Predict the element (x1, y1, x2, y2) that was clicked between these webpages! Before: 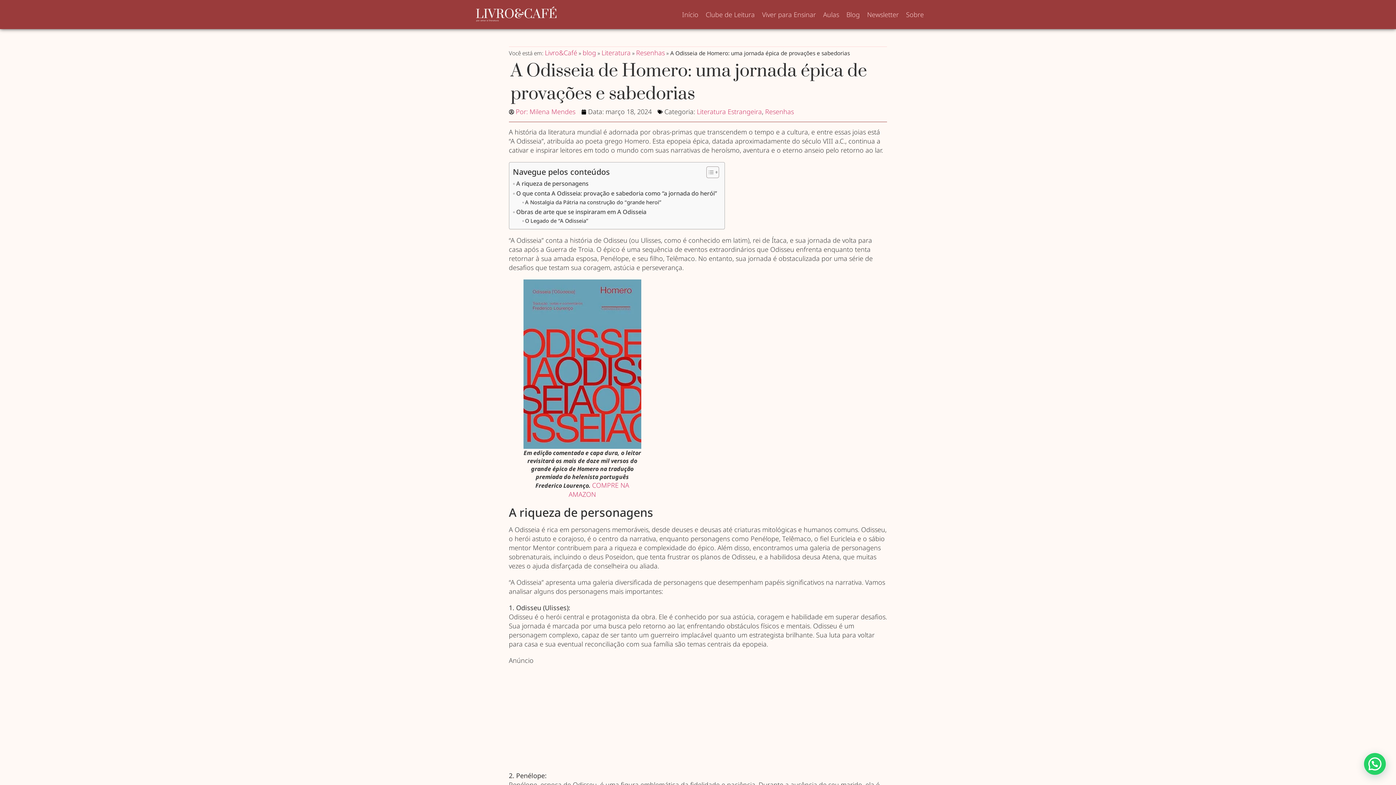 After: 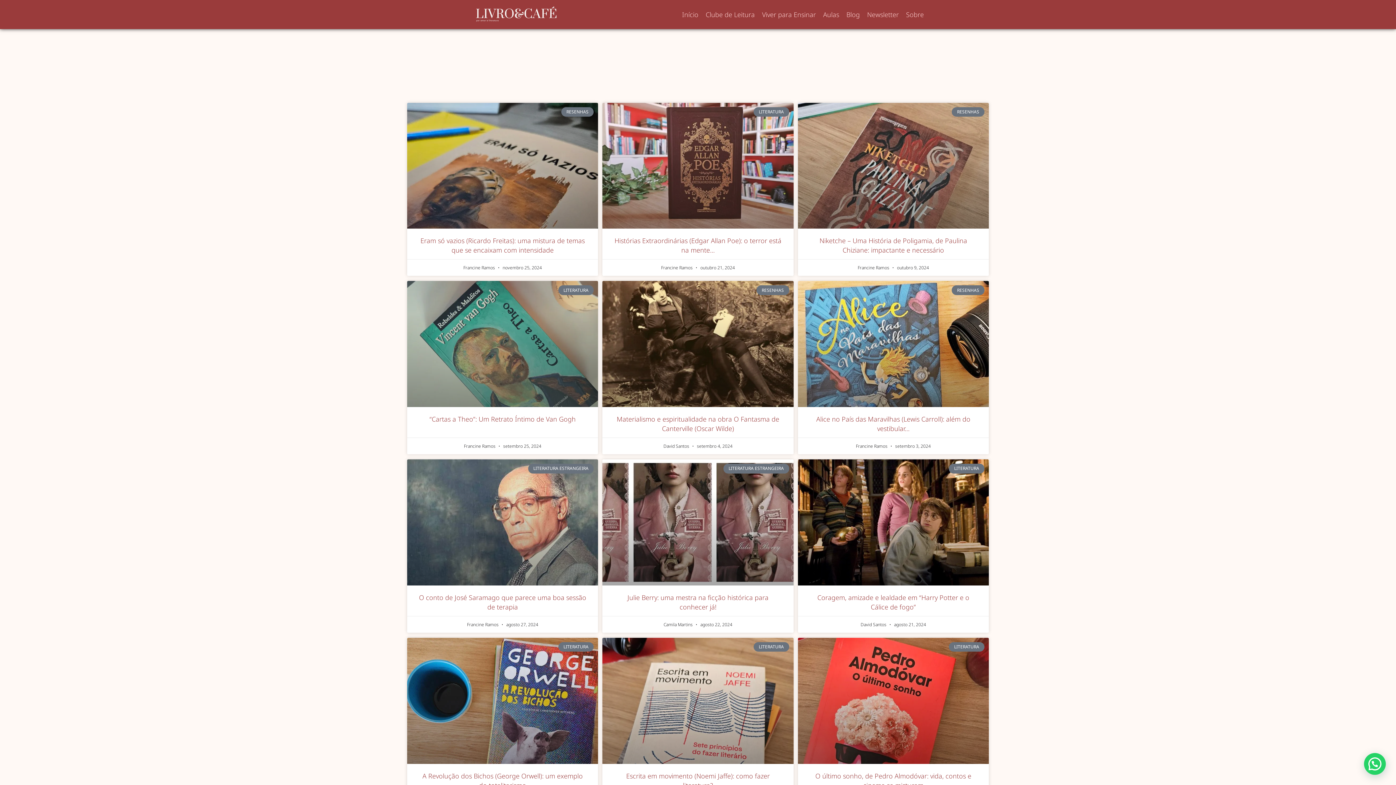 Action: label: Resenhas bbox: (636, 48, 664, 57)